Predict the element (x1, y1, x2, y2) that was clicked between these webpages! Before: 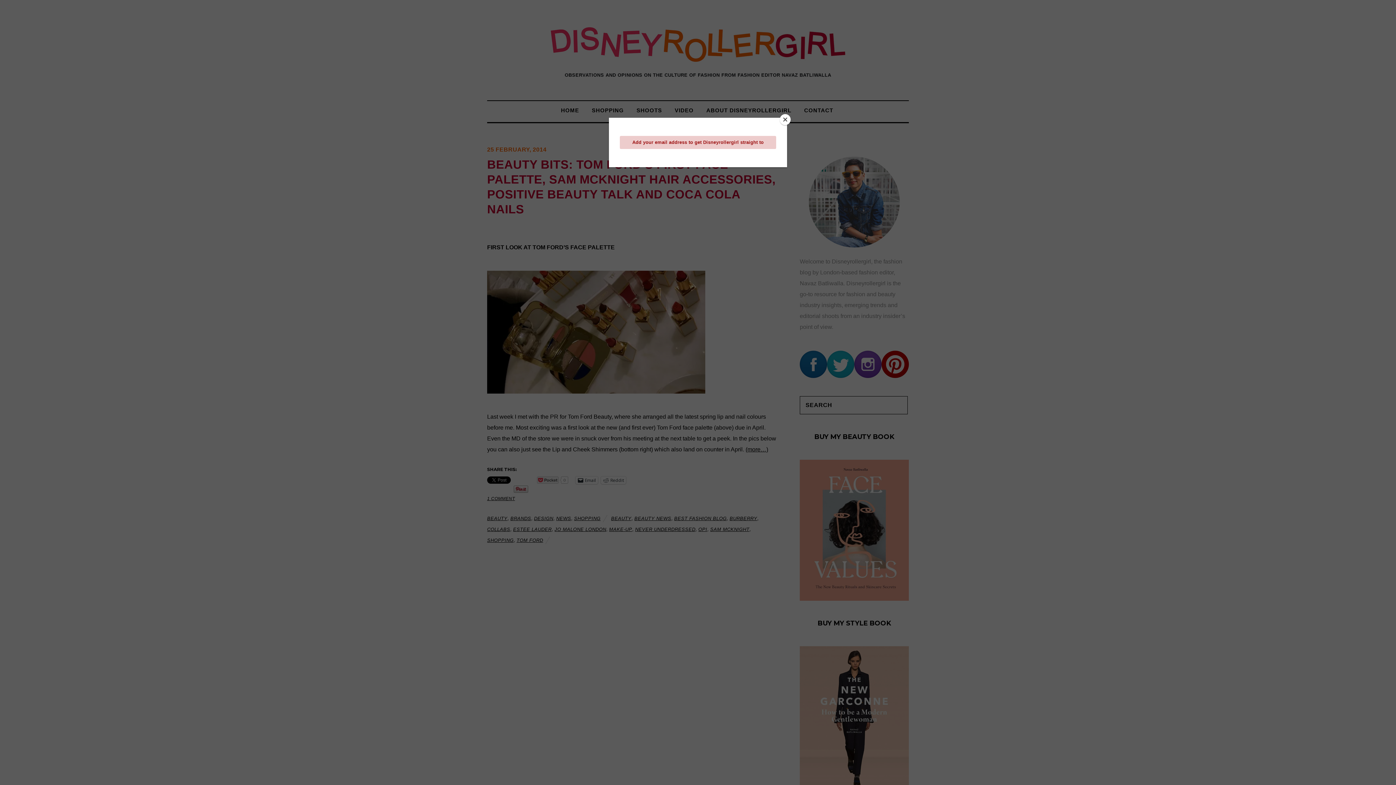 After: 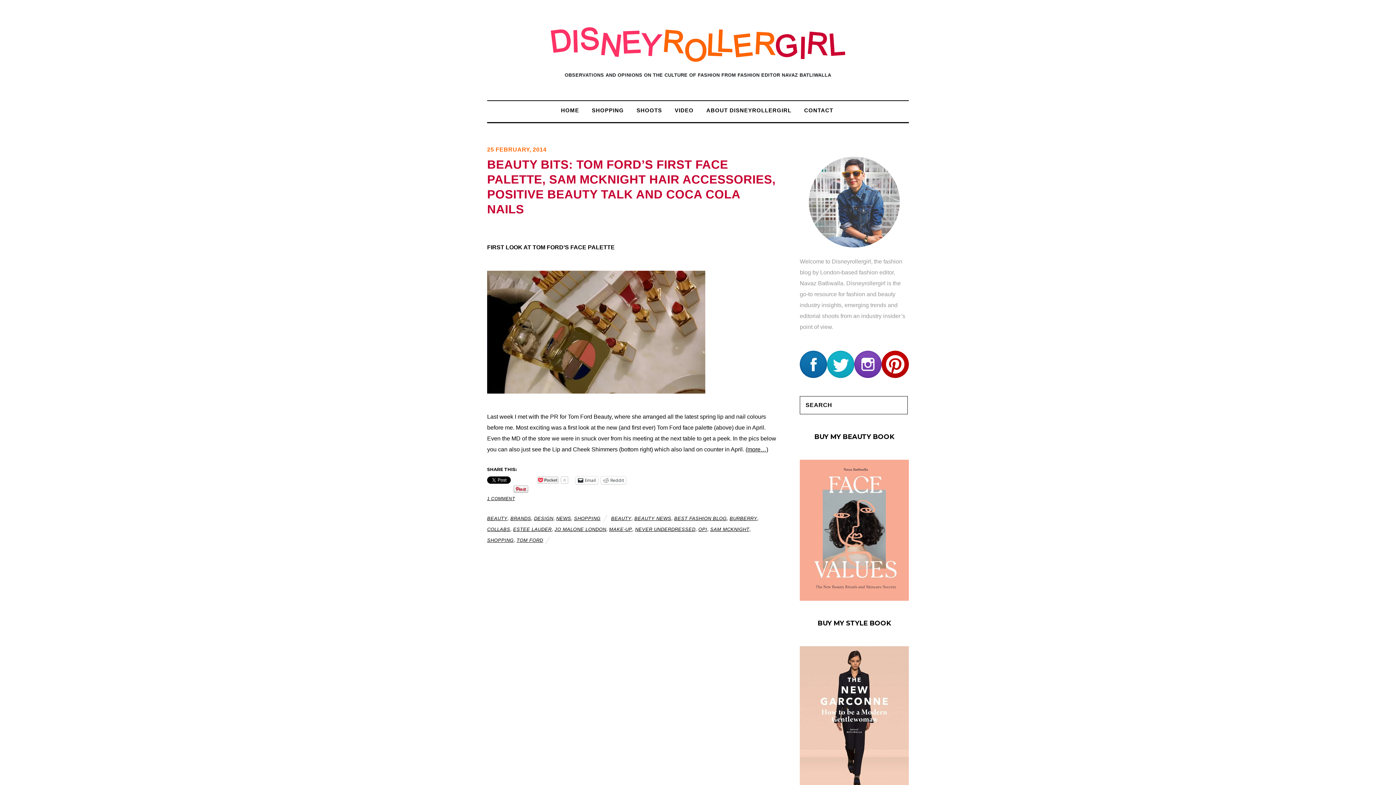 Action: label: Close bbox: (780, 114, 790, 125)